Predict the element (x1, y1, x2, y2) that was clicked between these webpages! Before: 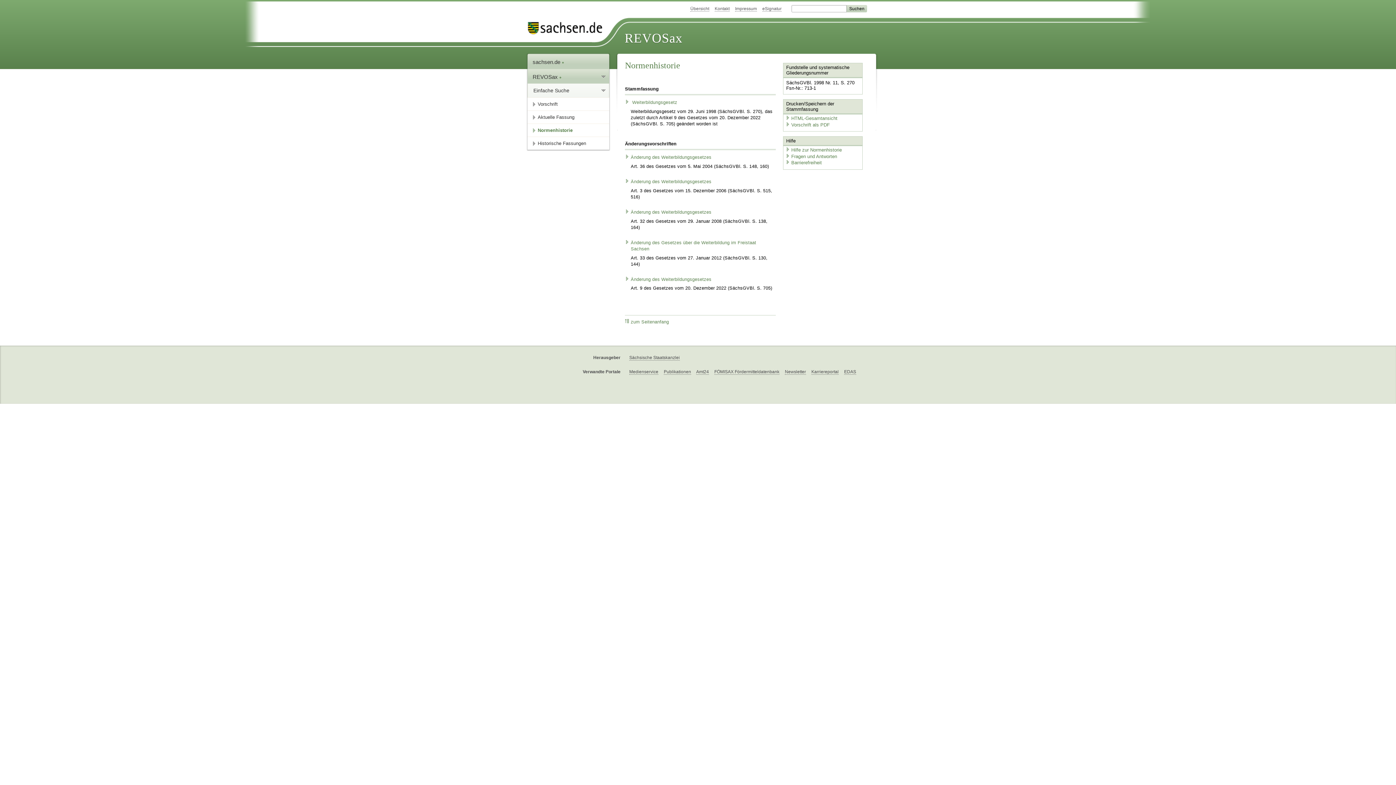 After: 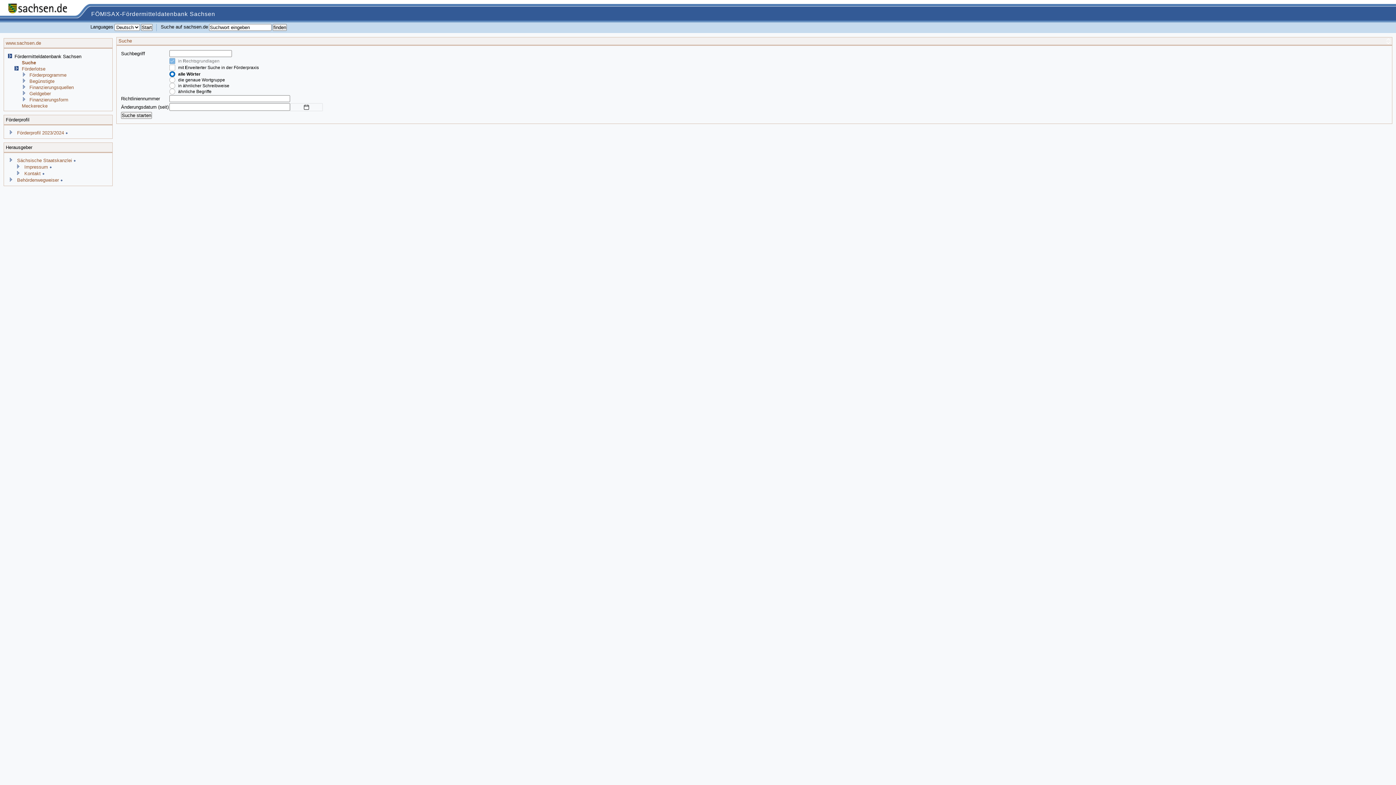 Action: label: FÖMISAX Fördermitteldatenbank bbox: (714, 369, 779, 374)